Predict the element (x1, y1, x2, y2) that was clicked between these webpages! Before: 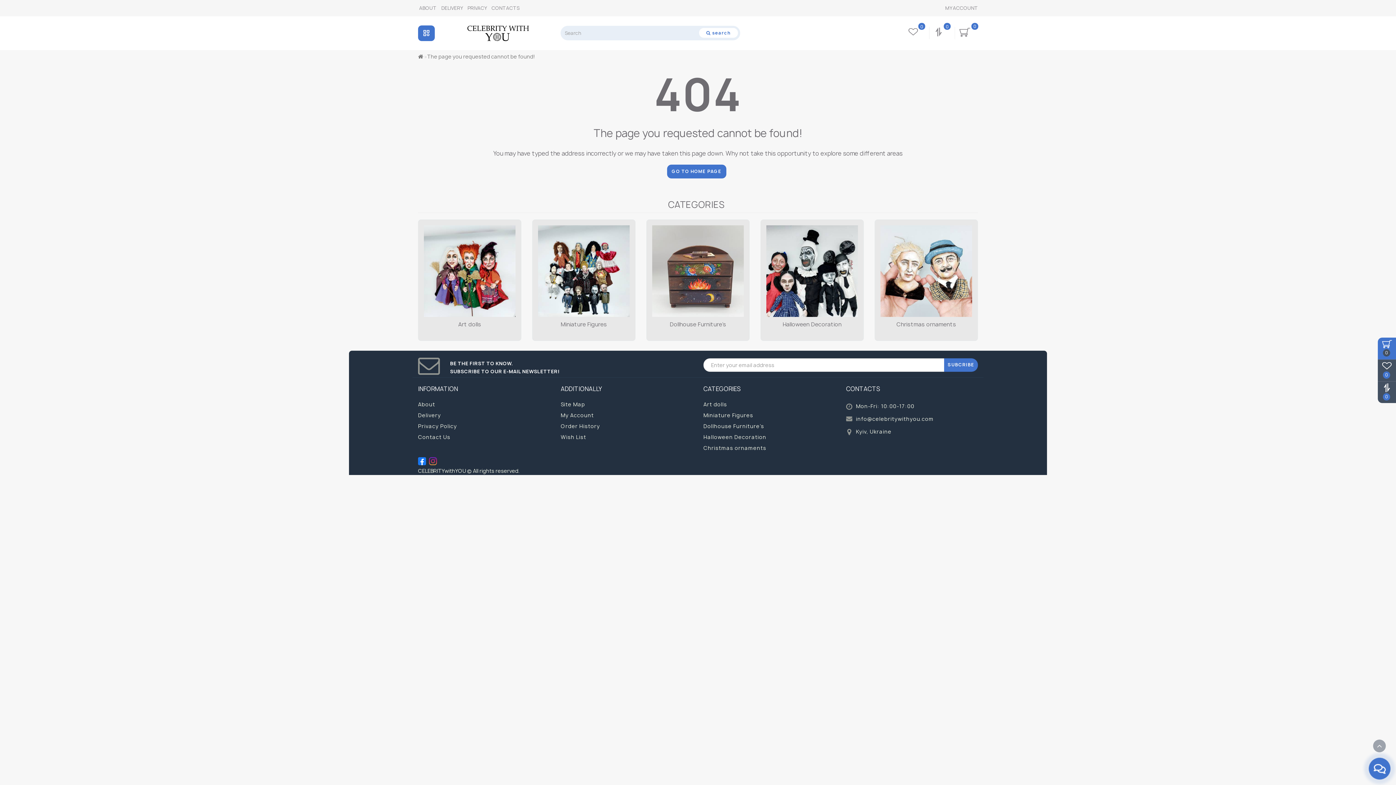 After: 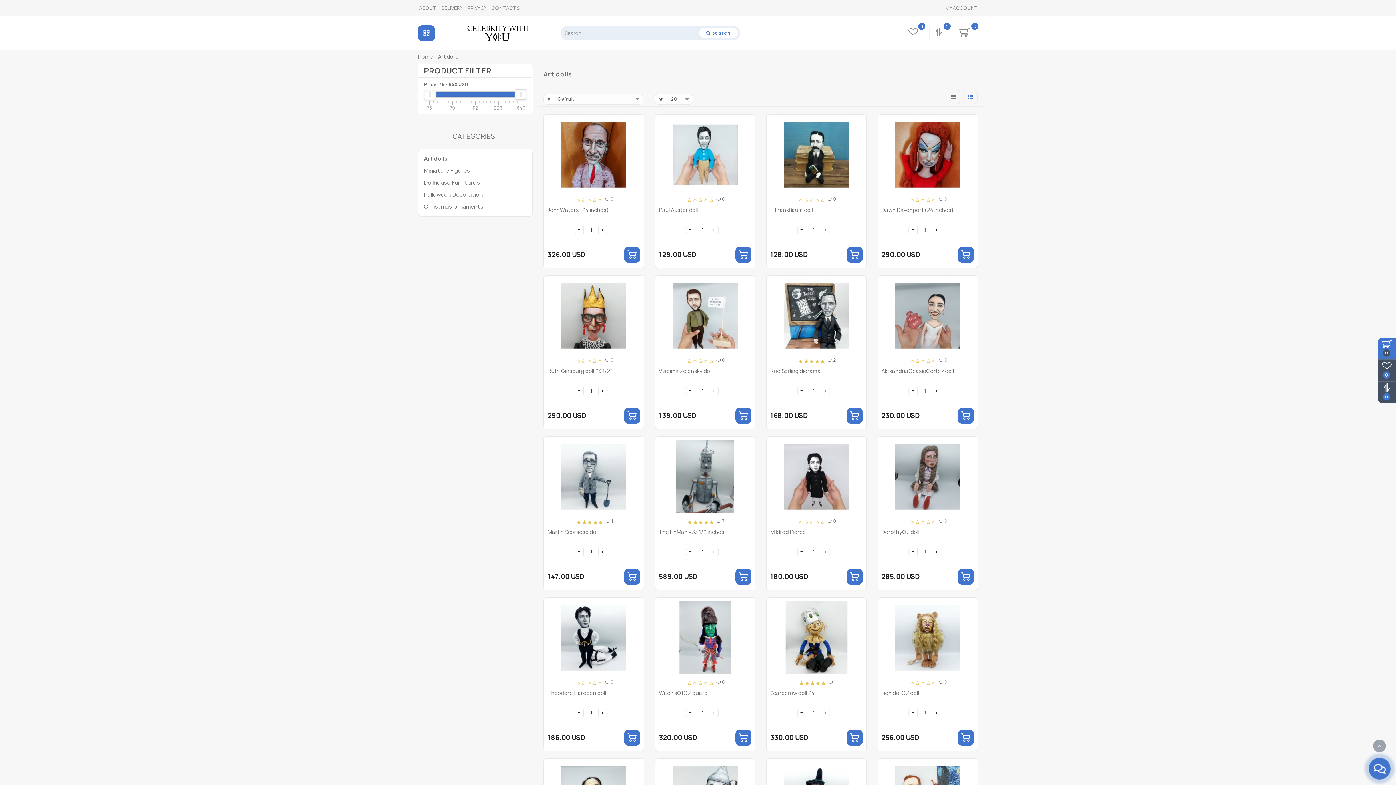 Action: bbox: (424, 225, 515, 316)